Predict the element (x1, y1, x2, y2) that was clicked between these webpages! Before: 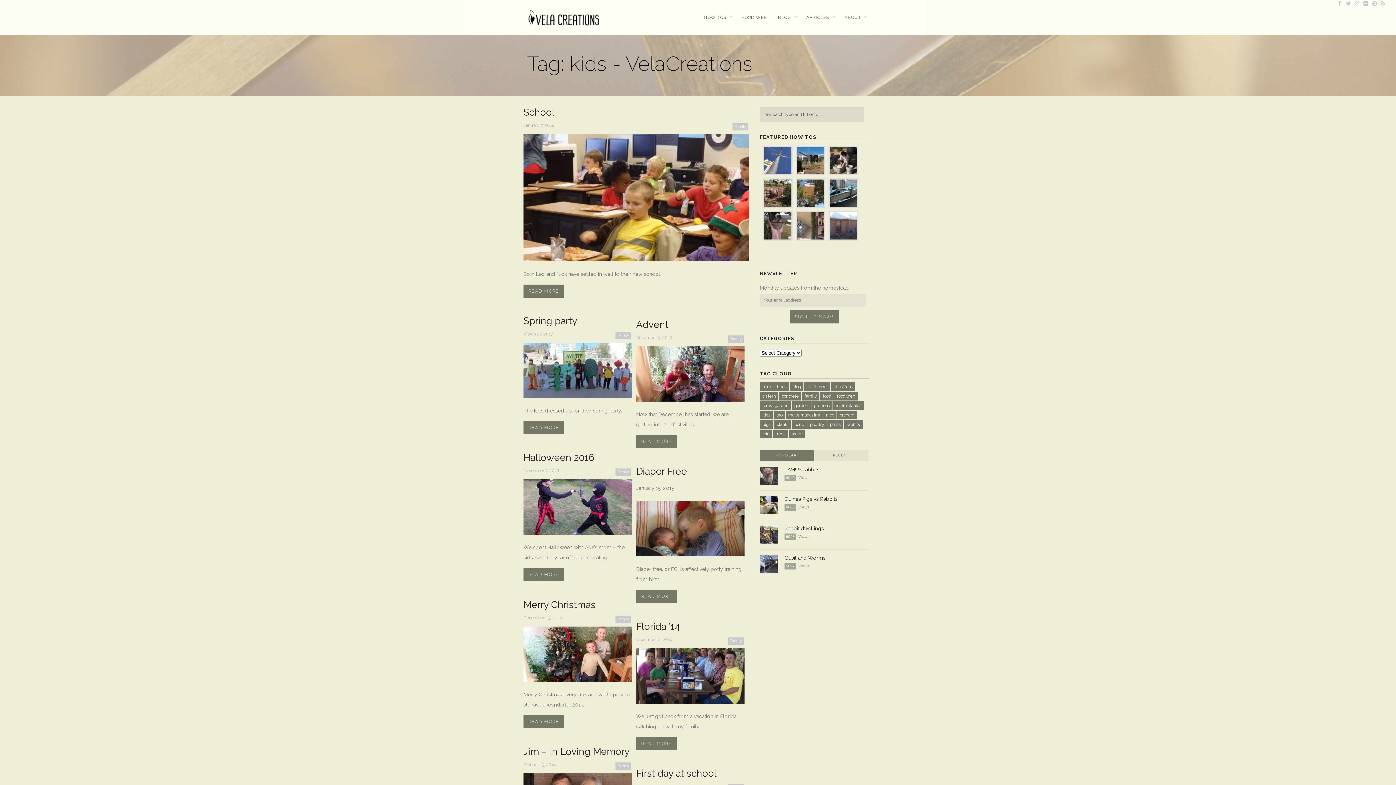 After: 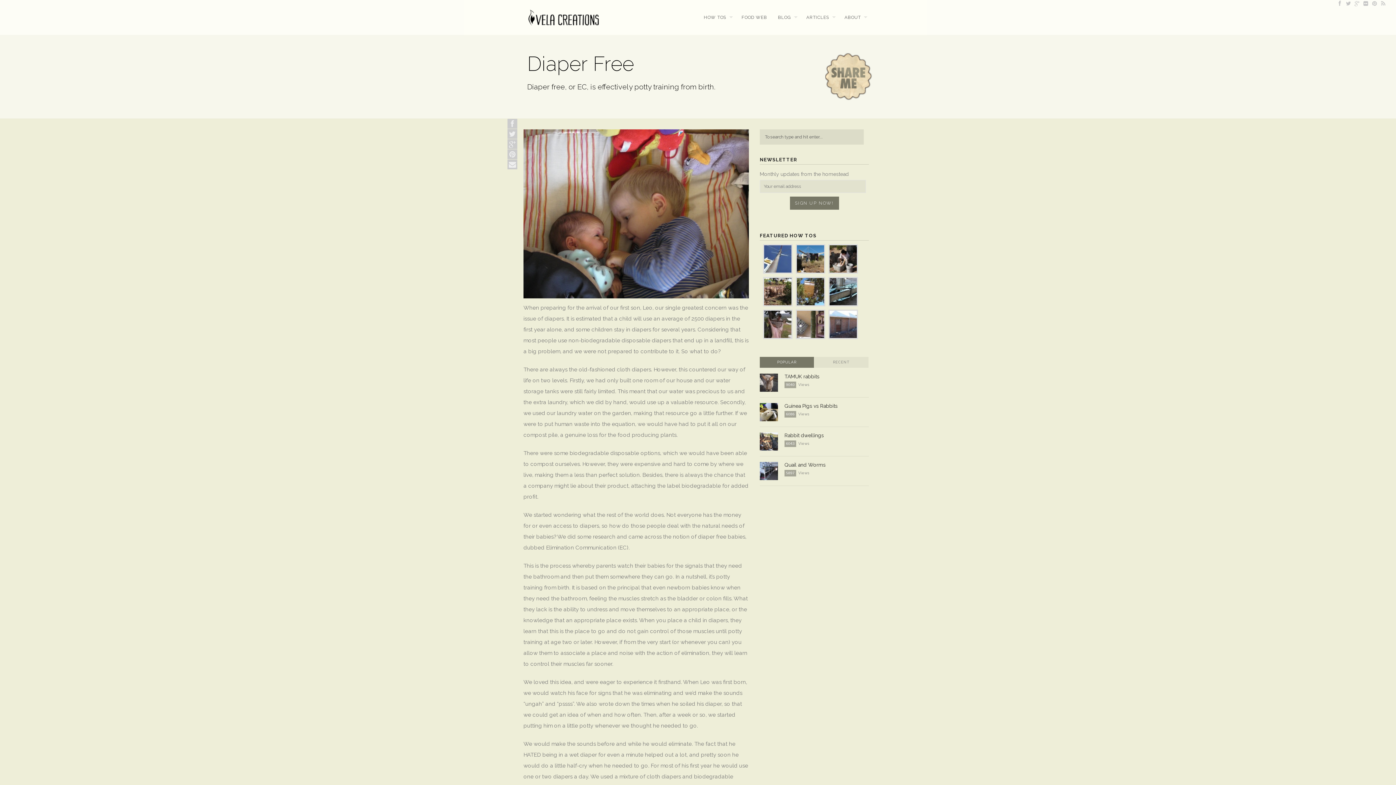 Action: bbox: (636, 590, 677, 603) label: READ MORE